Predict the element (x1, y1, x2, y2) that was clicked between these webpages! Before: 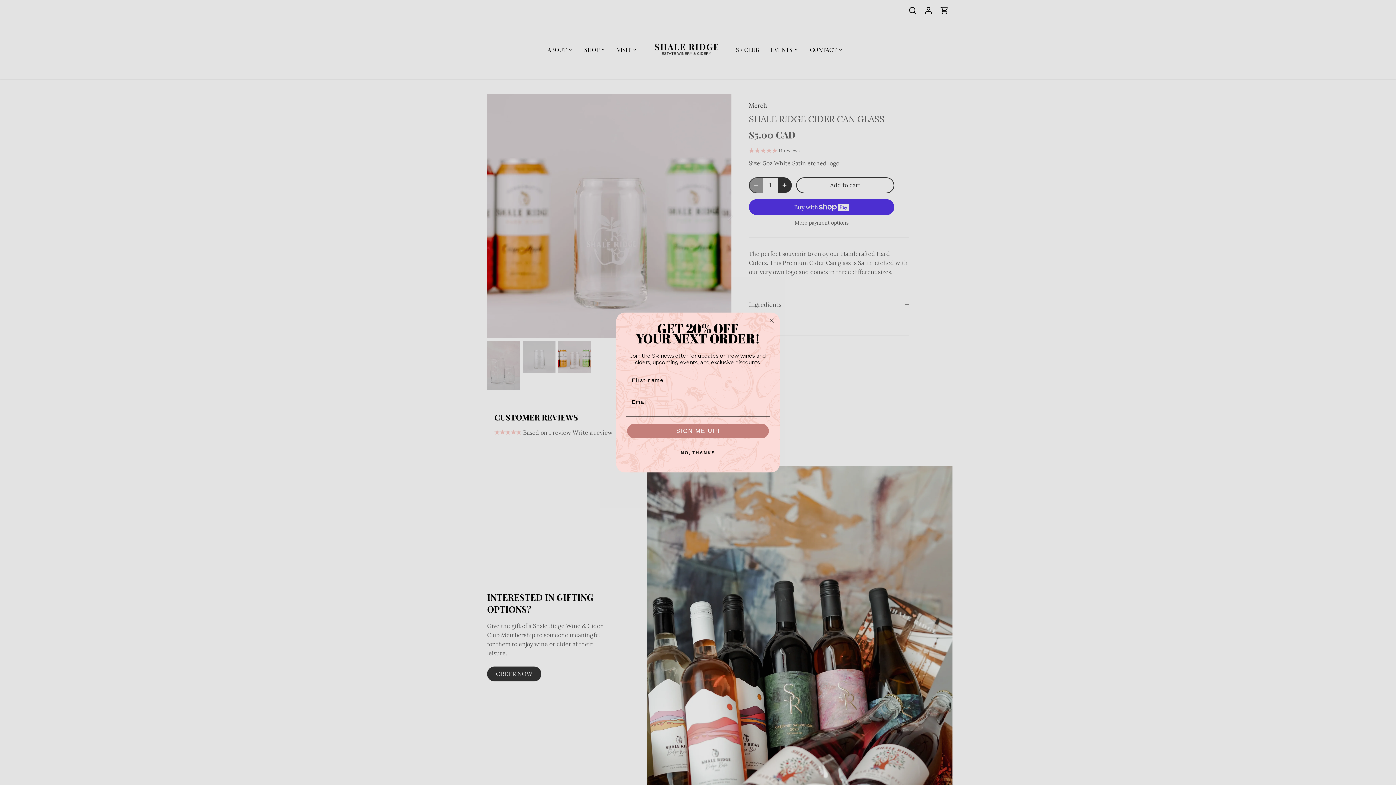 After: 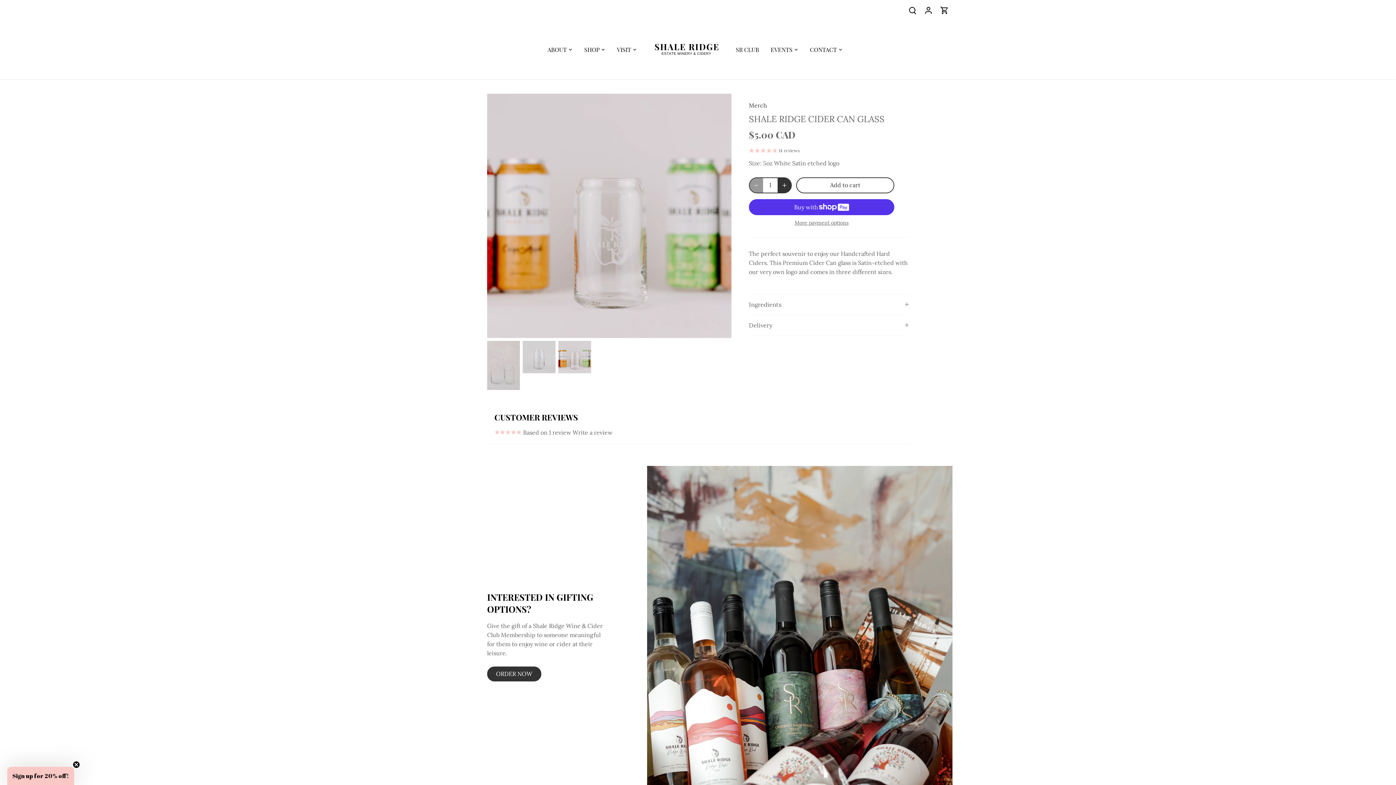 Action: bbox: (625, 445, 770, 460) label: NO, THANKS